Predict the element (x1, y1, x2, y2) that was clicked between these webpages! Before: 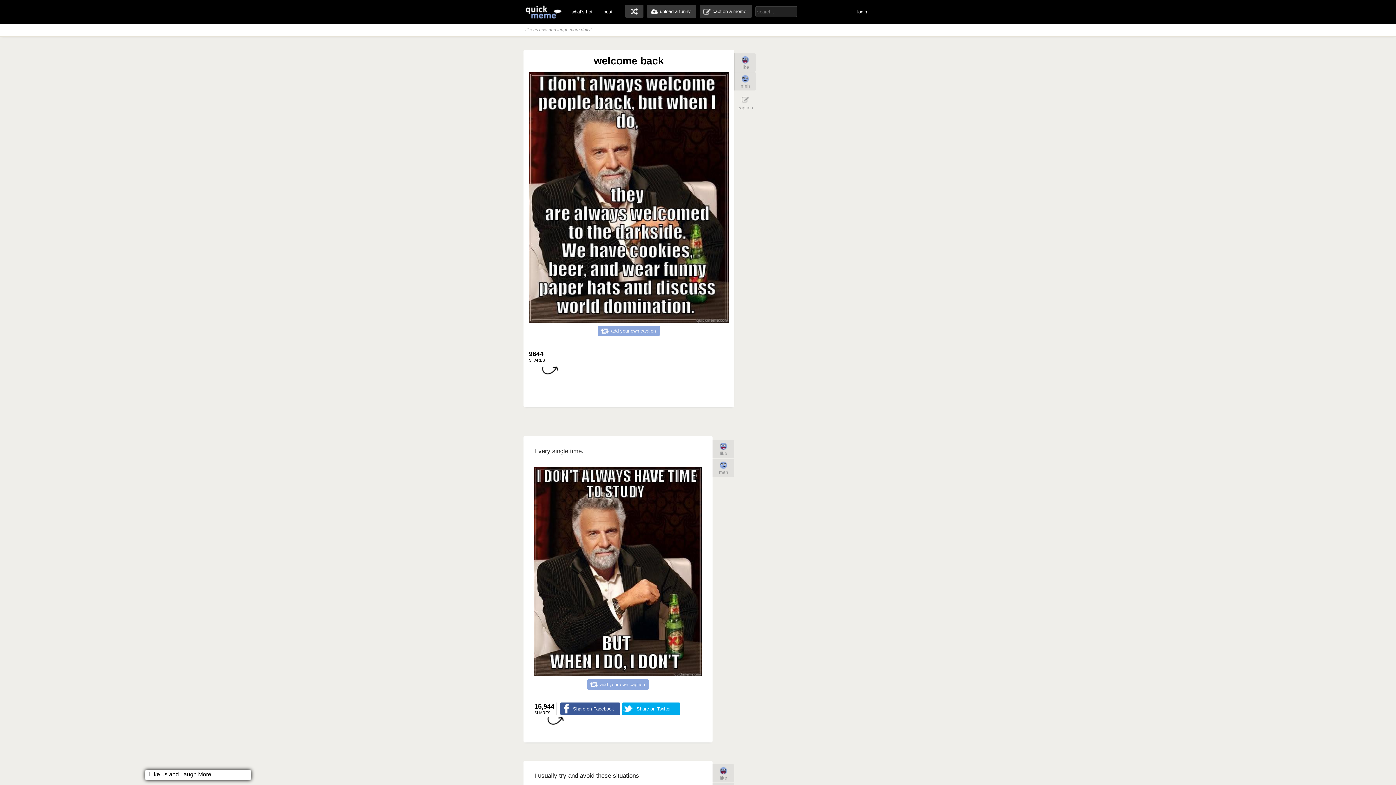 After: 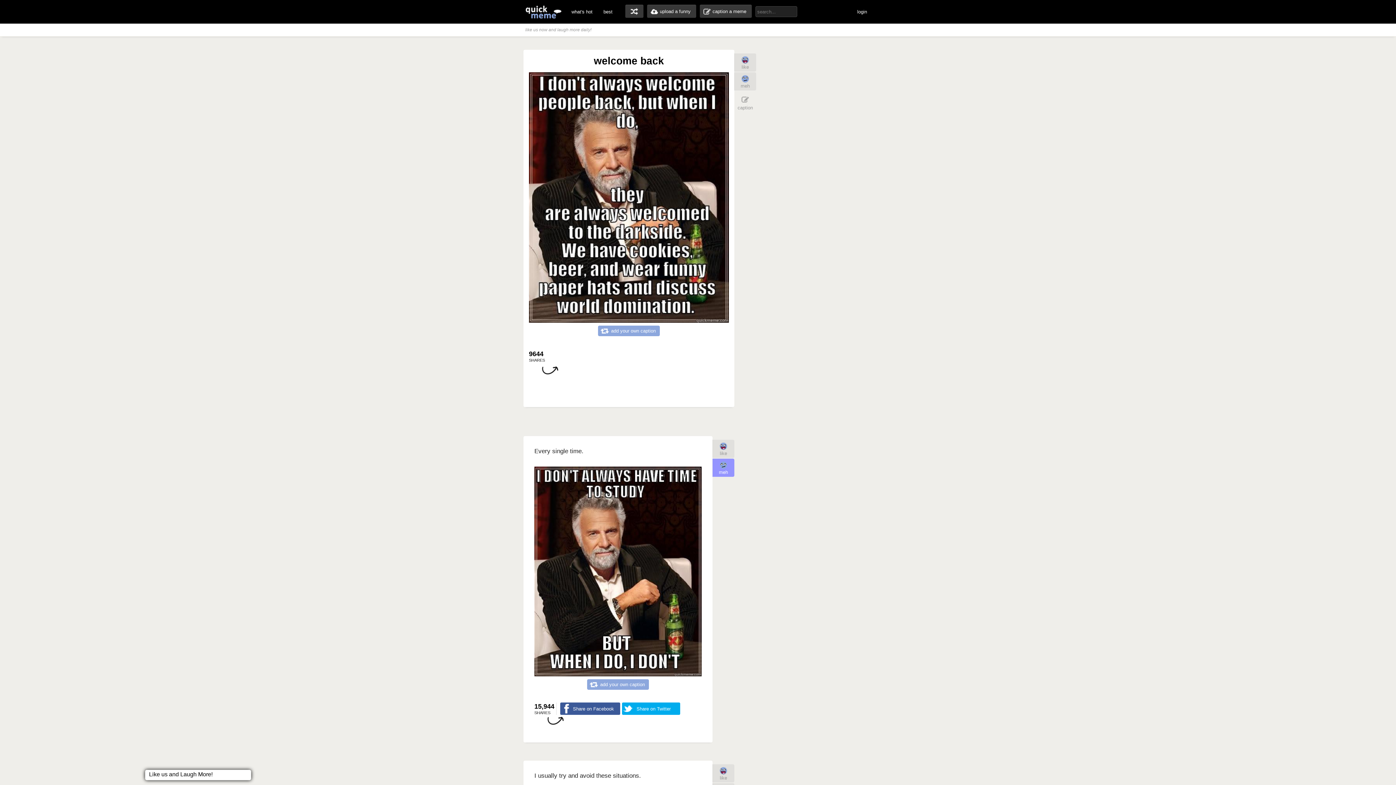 Action: label: meh bbox: (712, 459, 734, 477)